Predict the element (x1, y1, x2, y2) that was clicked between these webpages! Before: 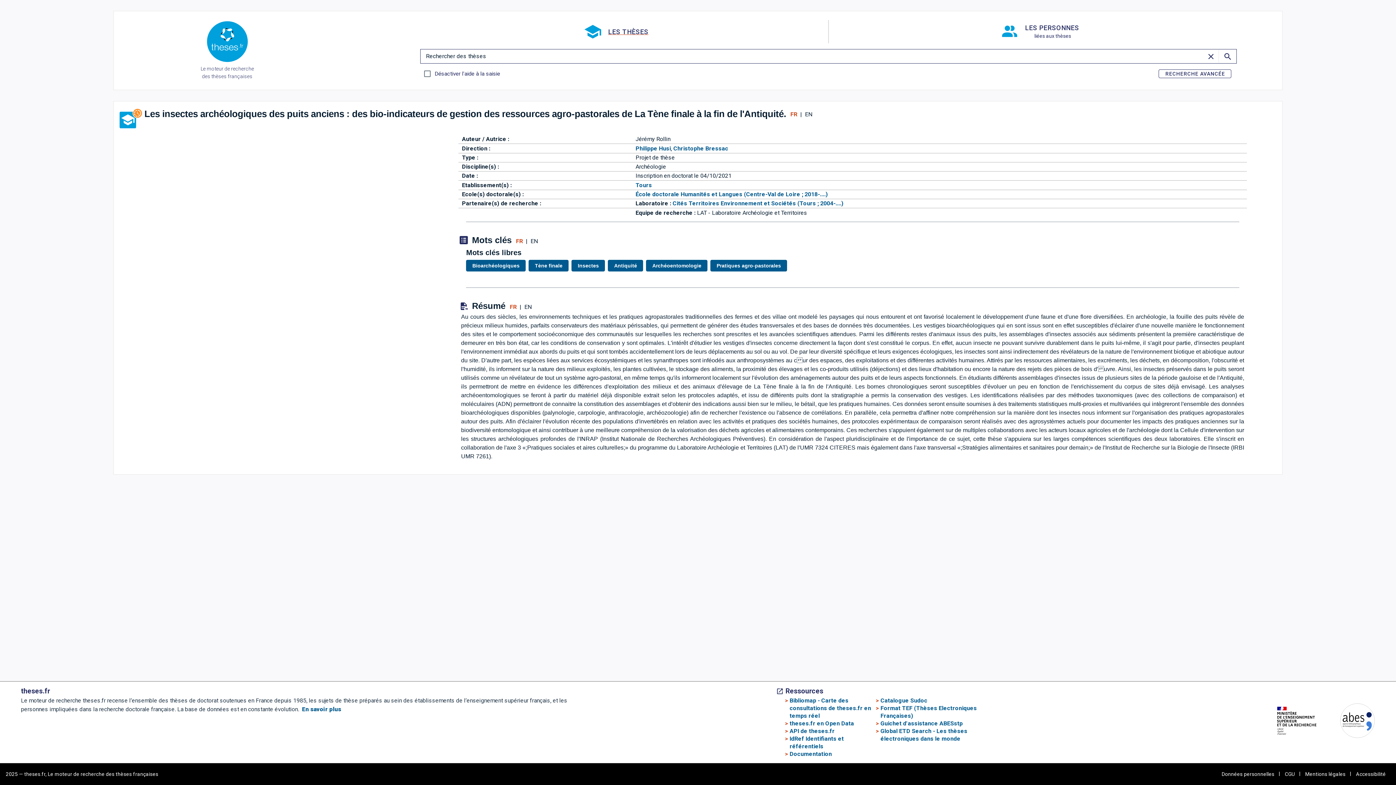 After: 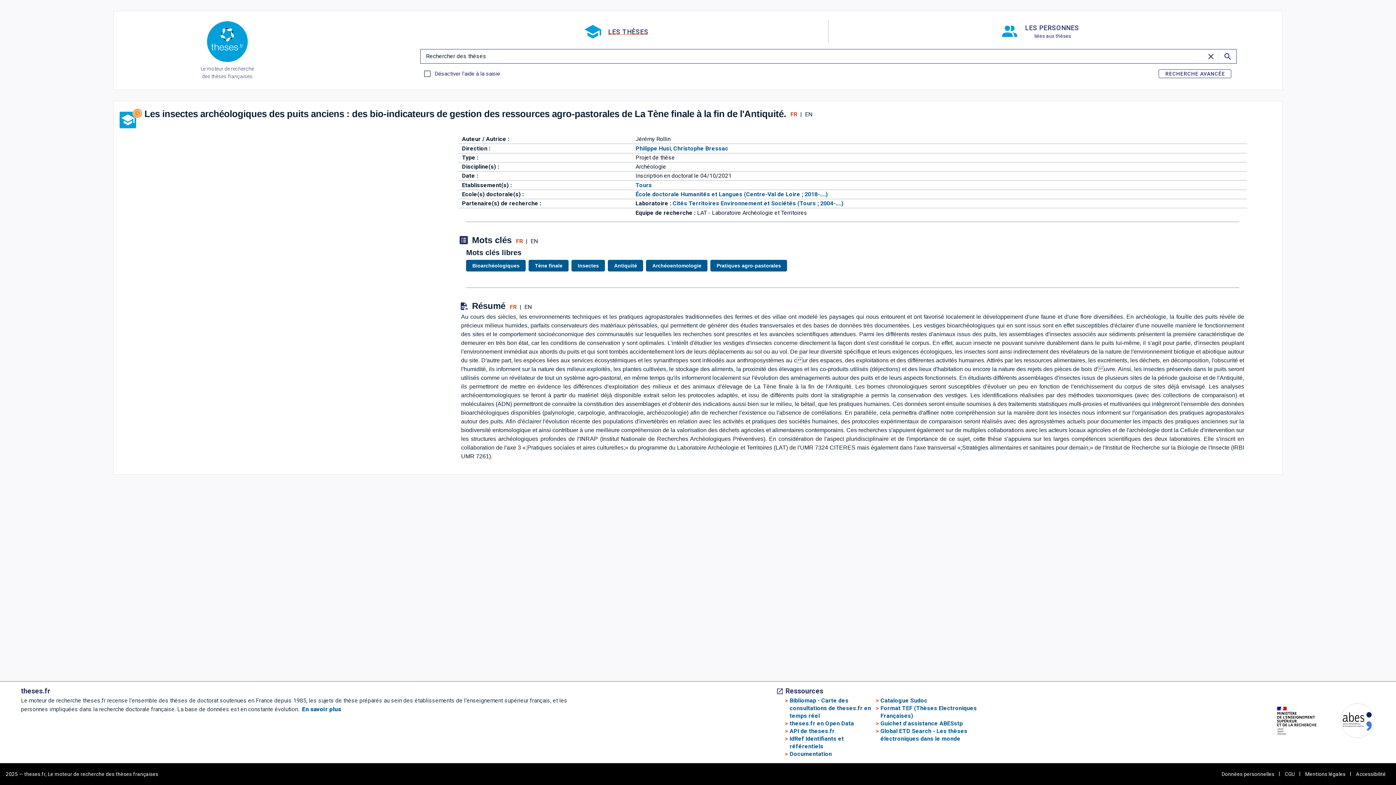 Action: bbox: (1325, 703, 1375, 741)